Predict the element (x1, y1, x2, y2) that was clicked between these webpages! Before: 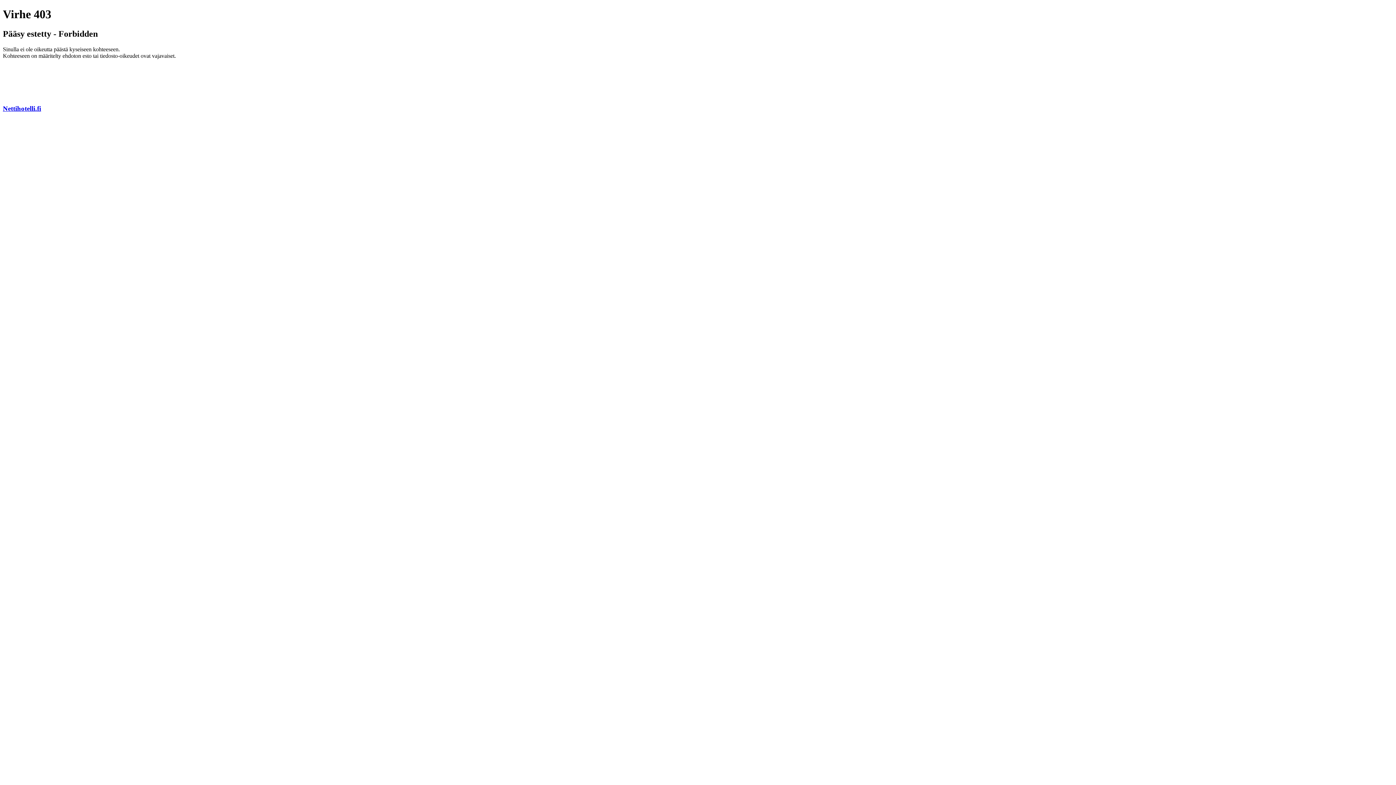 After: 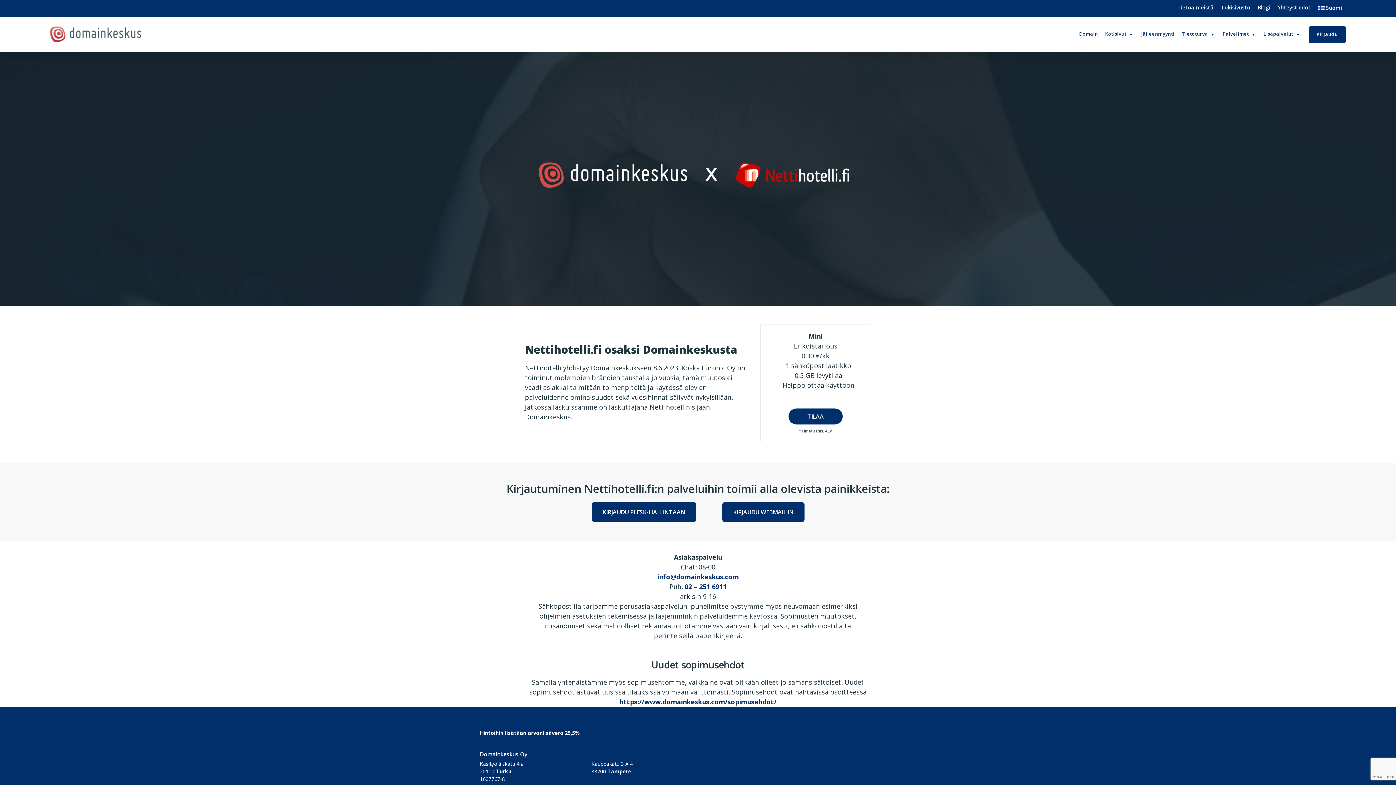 Action: label: Nettihotelli.fi bbox: (2, 104, 41, 112)